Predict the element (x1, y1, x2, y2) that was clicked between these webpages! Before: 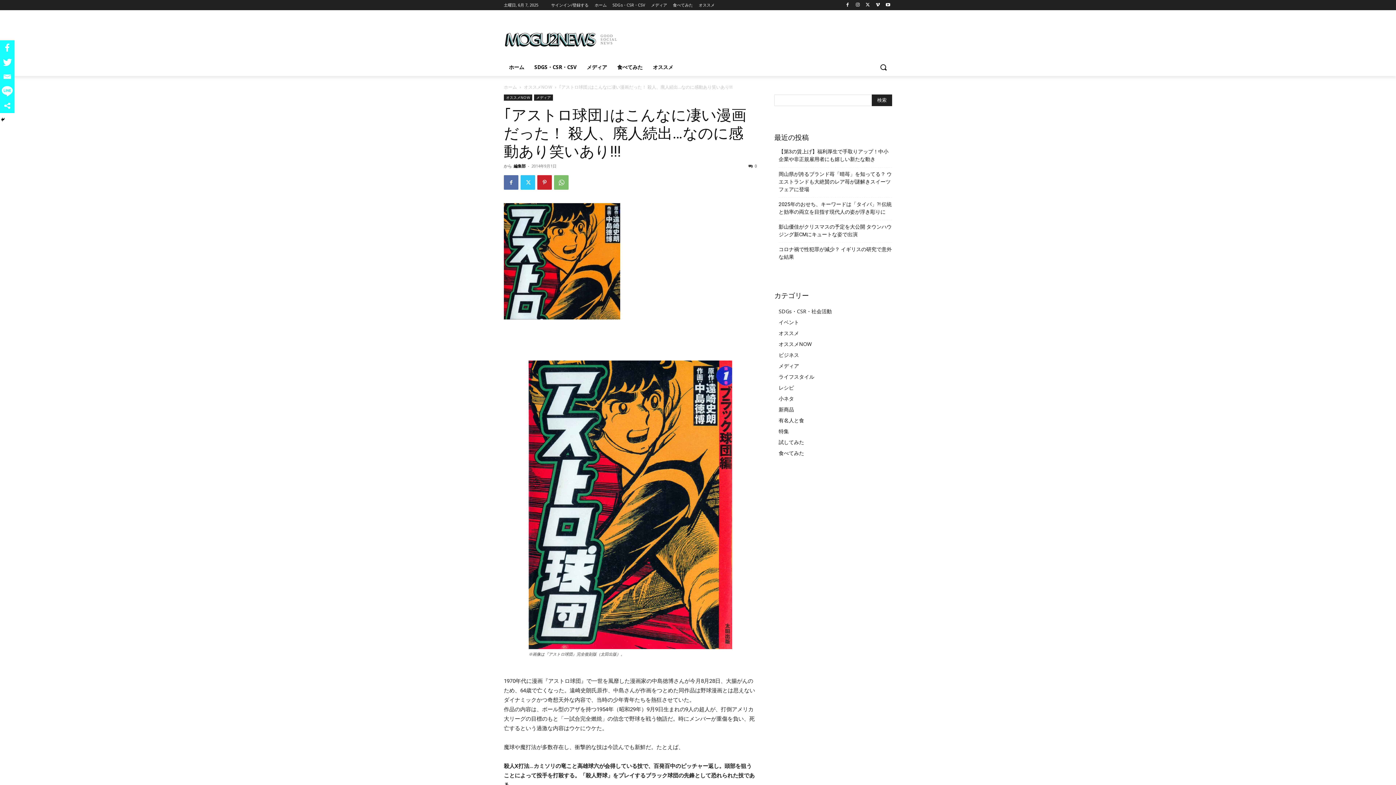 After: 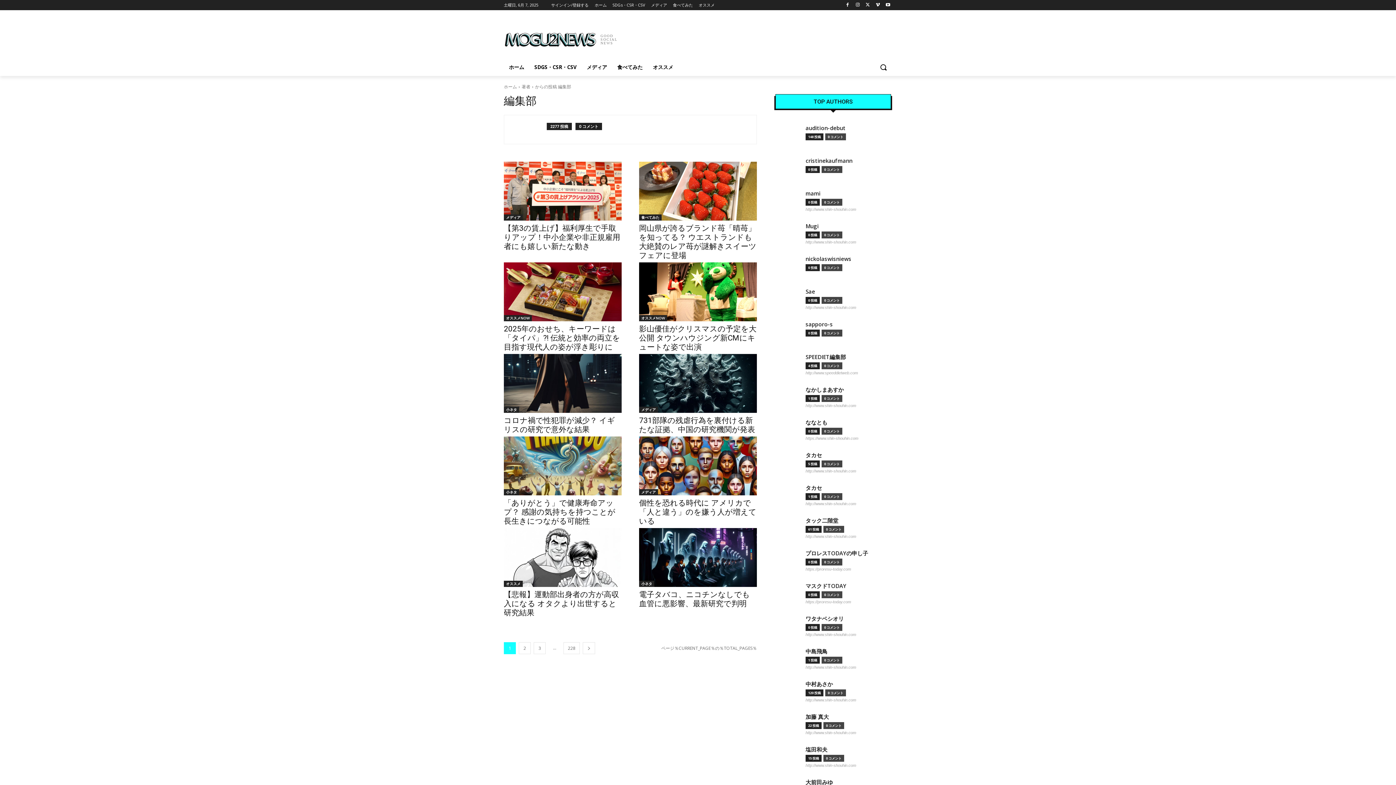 Action: bbox: (513, 163, 525, 168) label: 編集部